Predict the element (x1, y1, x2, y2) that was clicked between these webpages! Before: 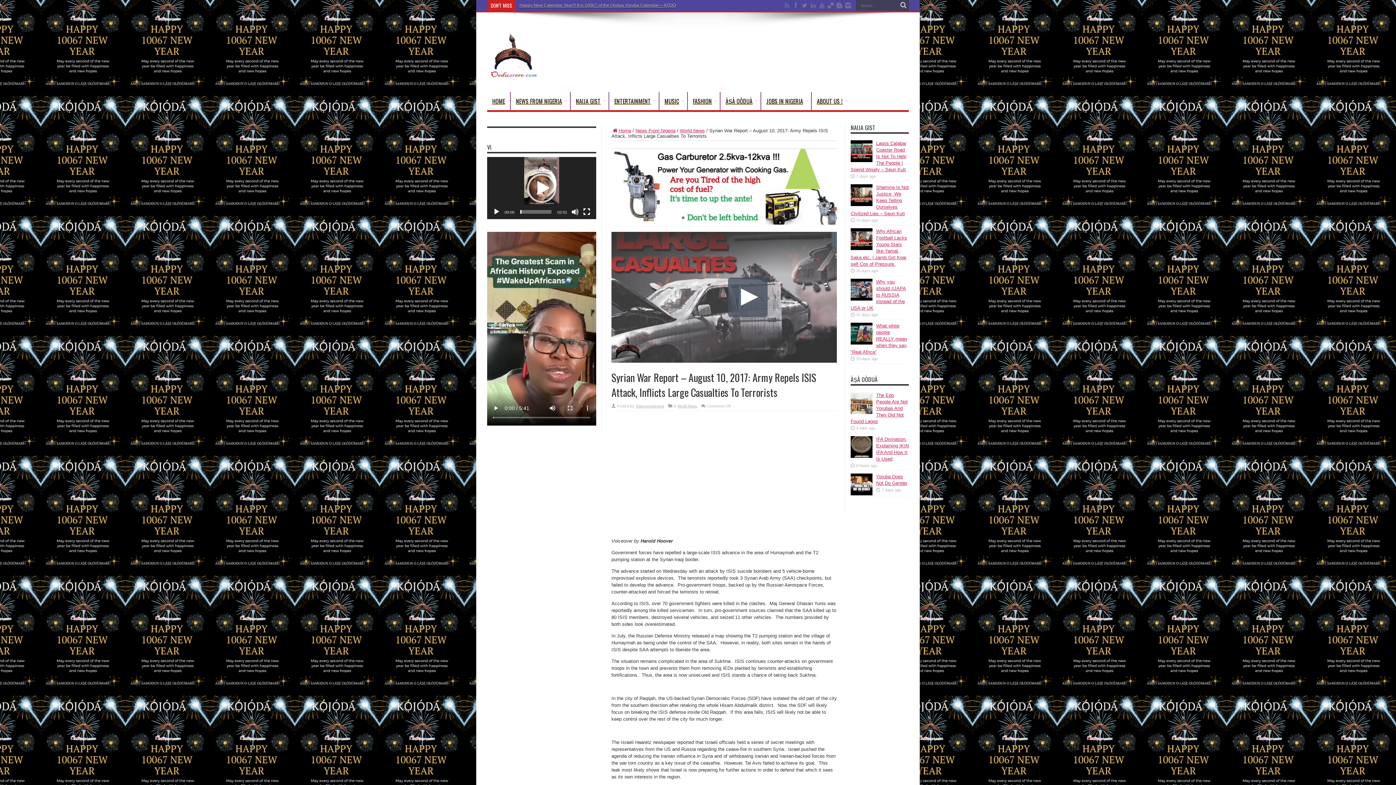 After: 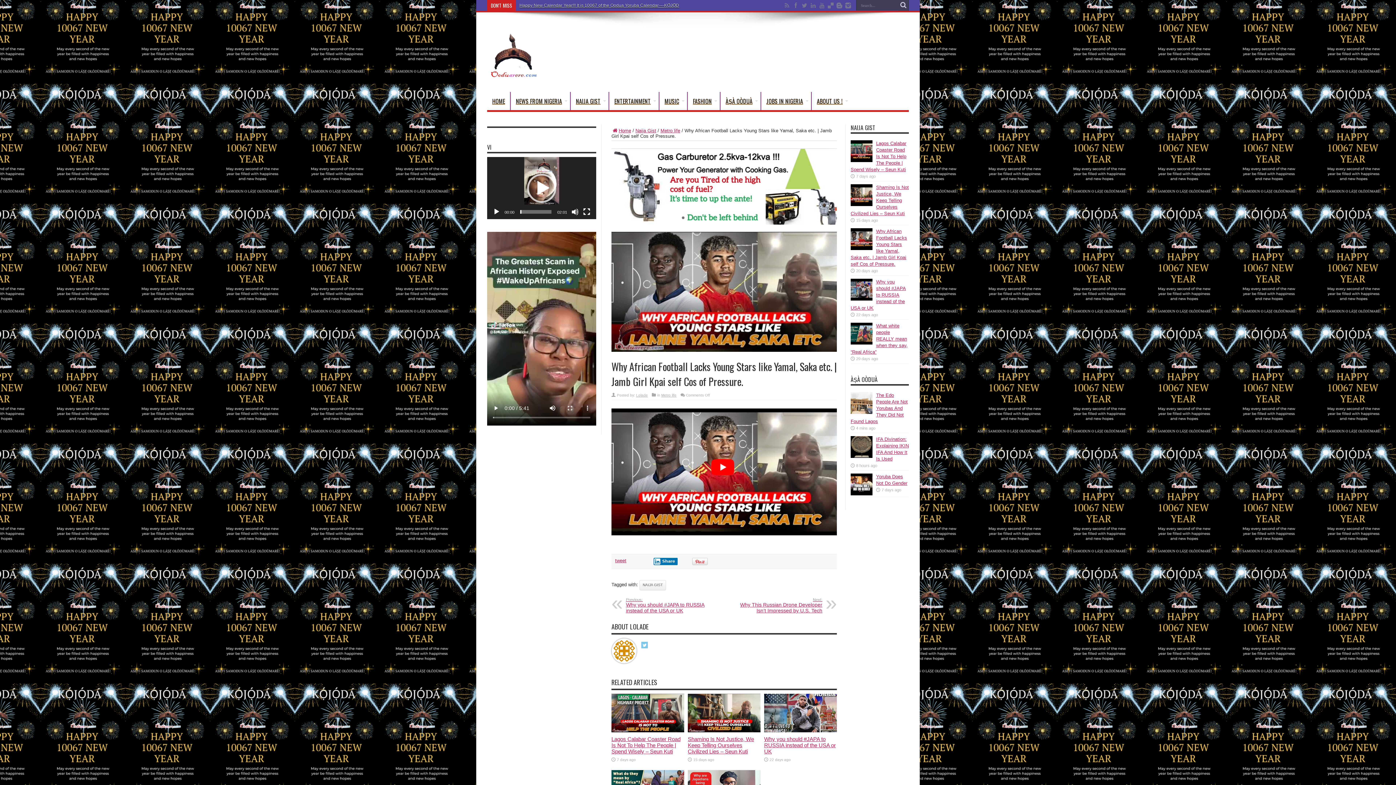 Action: bbox: (850, 245, 872, 251)